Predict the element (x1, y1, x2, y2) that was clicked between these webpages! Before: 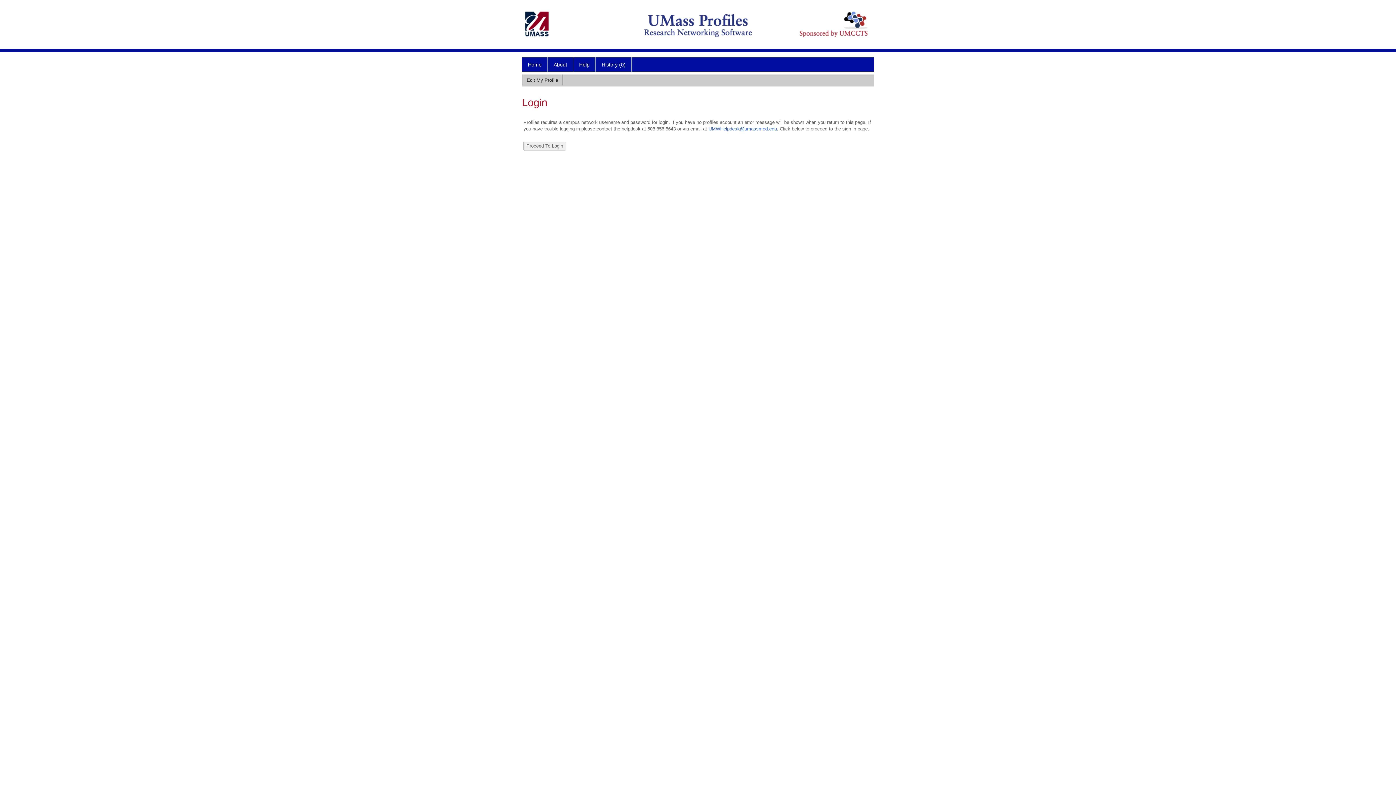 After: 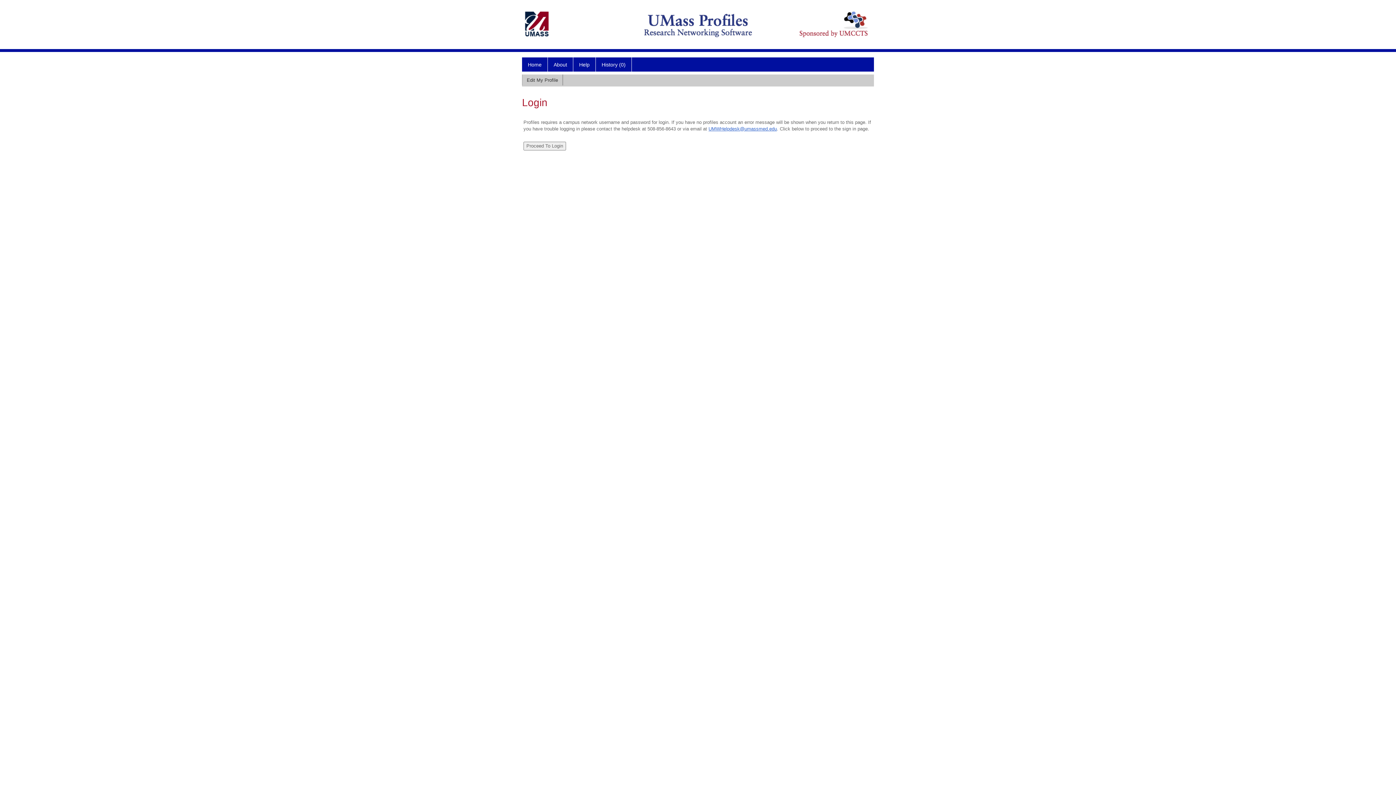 Action: label: UMWHelpdesk@umassmed.edu bbox: (708, 126, 777, 131)